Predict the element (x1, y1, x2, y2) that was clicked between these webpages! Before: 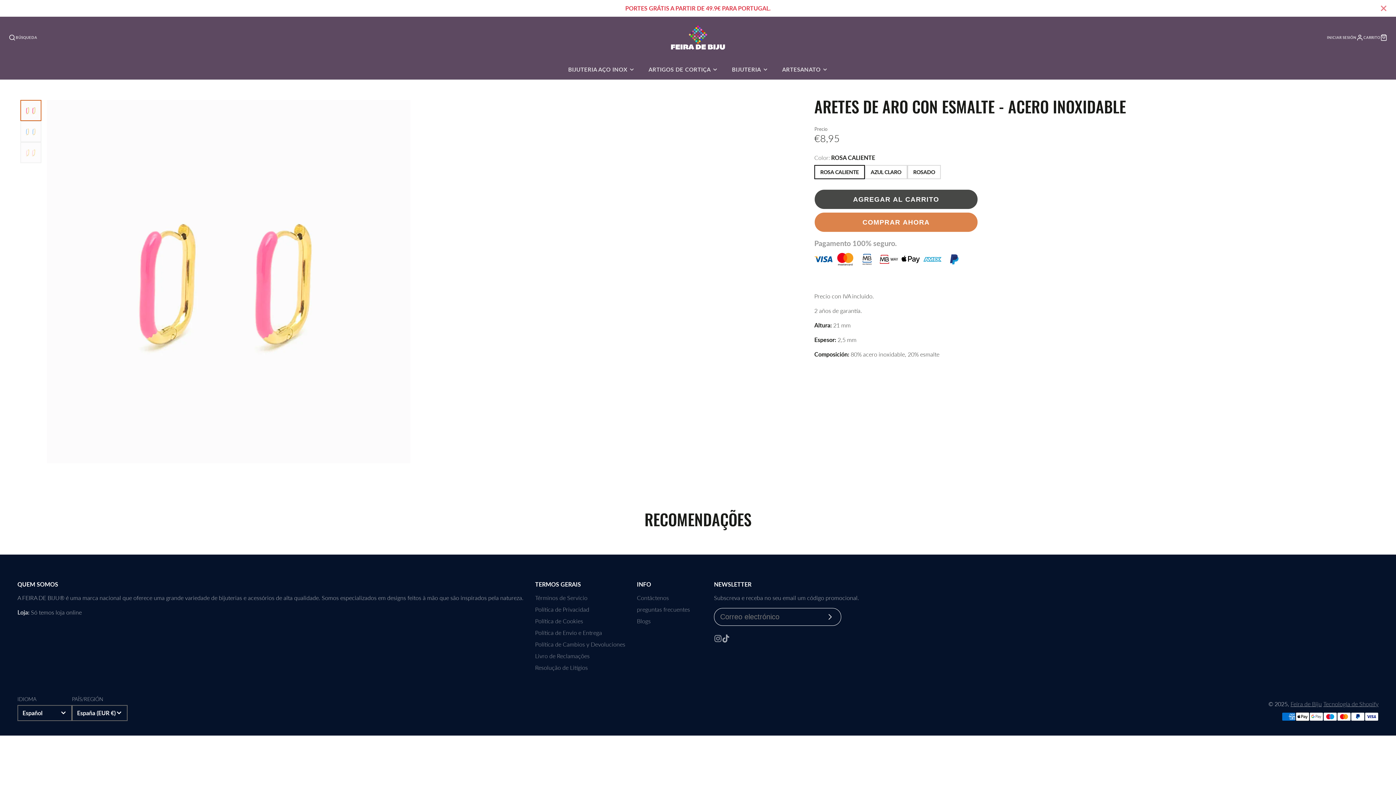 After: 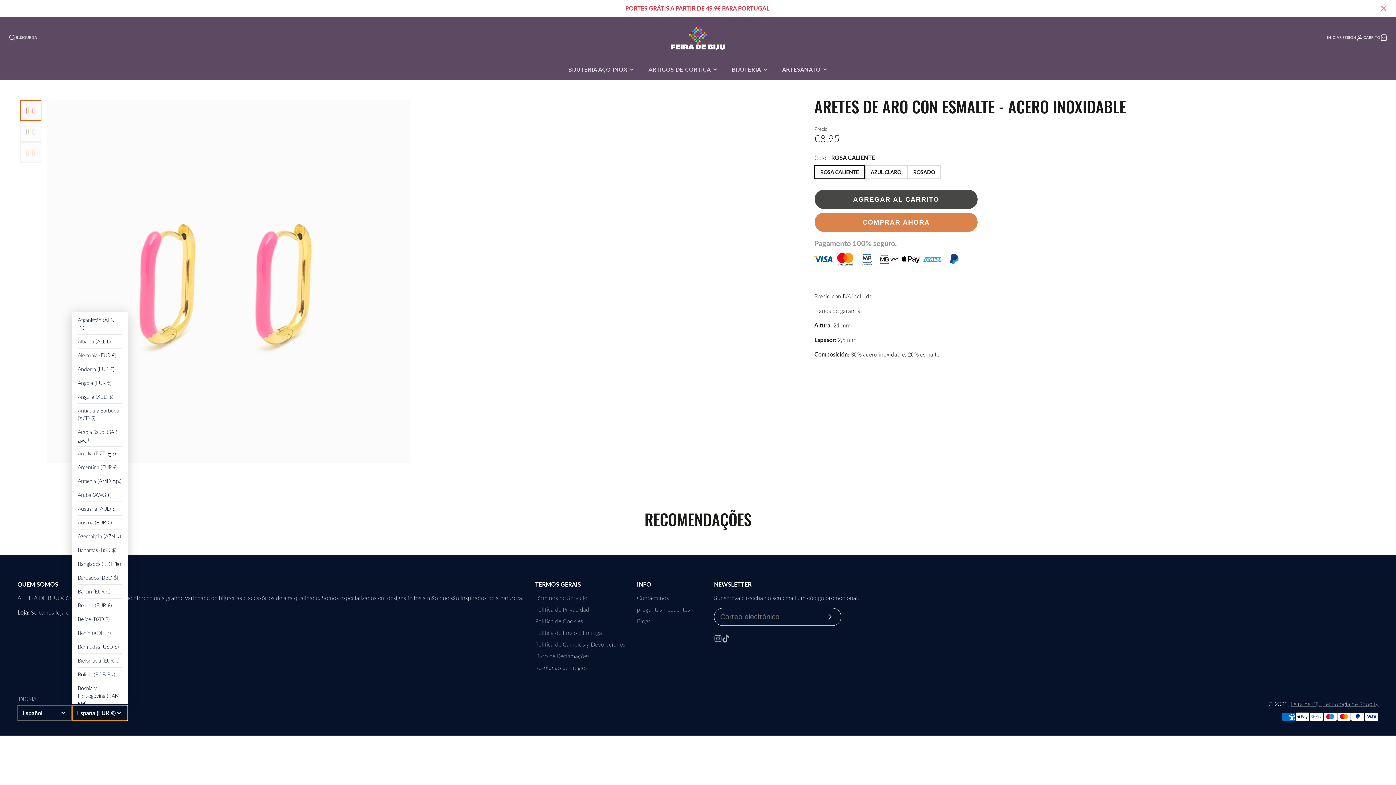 Action: bbox: (72, 705, 127, 721) label: España (EUR €)